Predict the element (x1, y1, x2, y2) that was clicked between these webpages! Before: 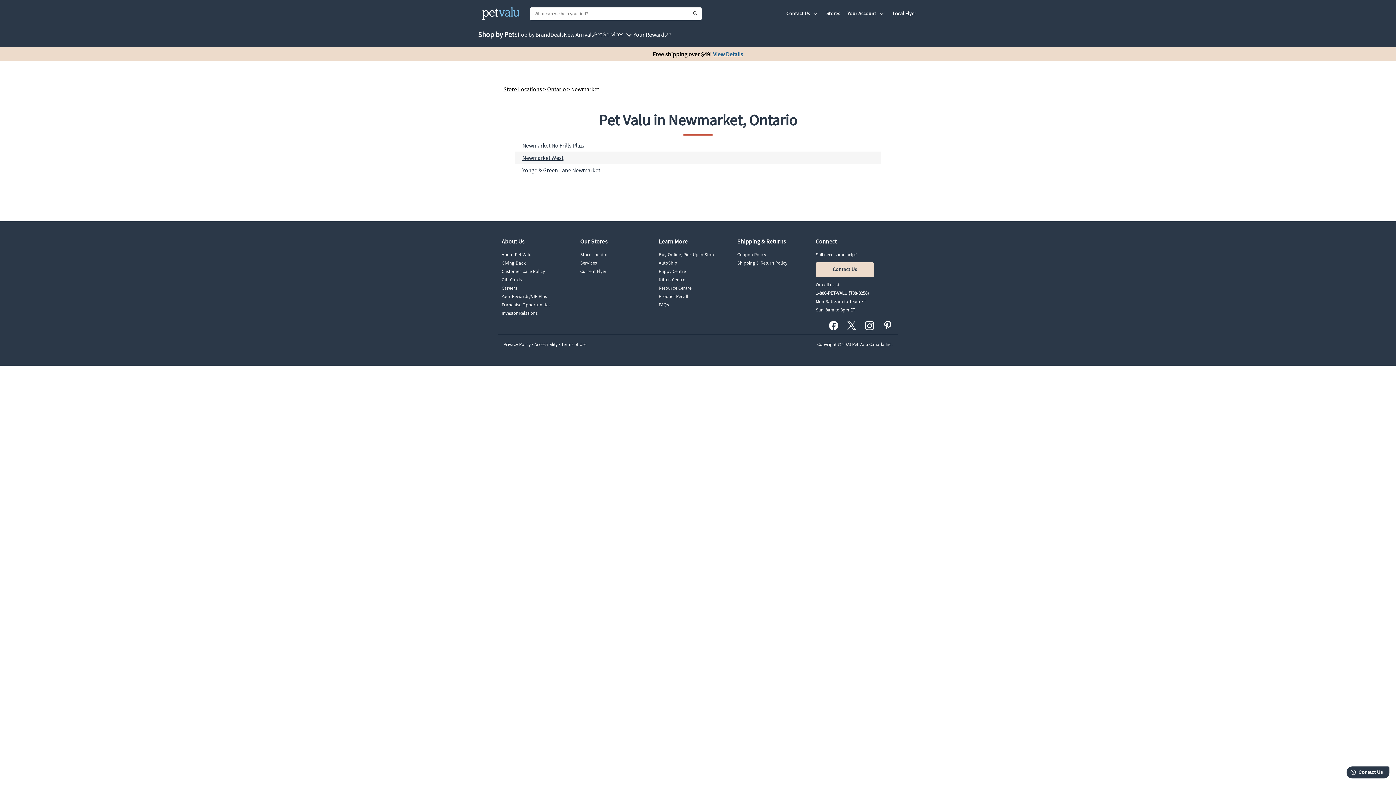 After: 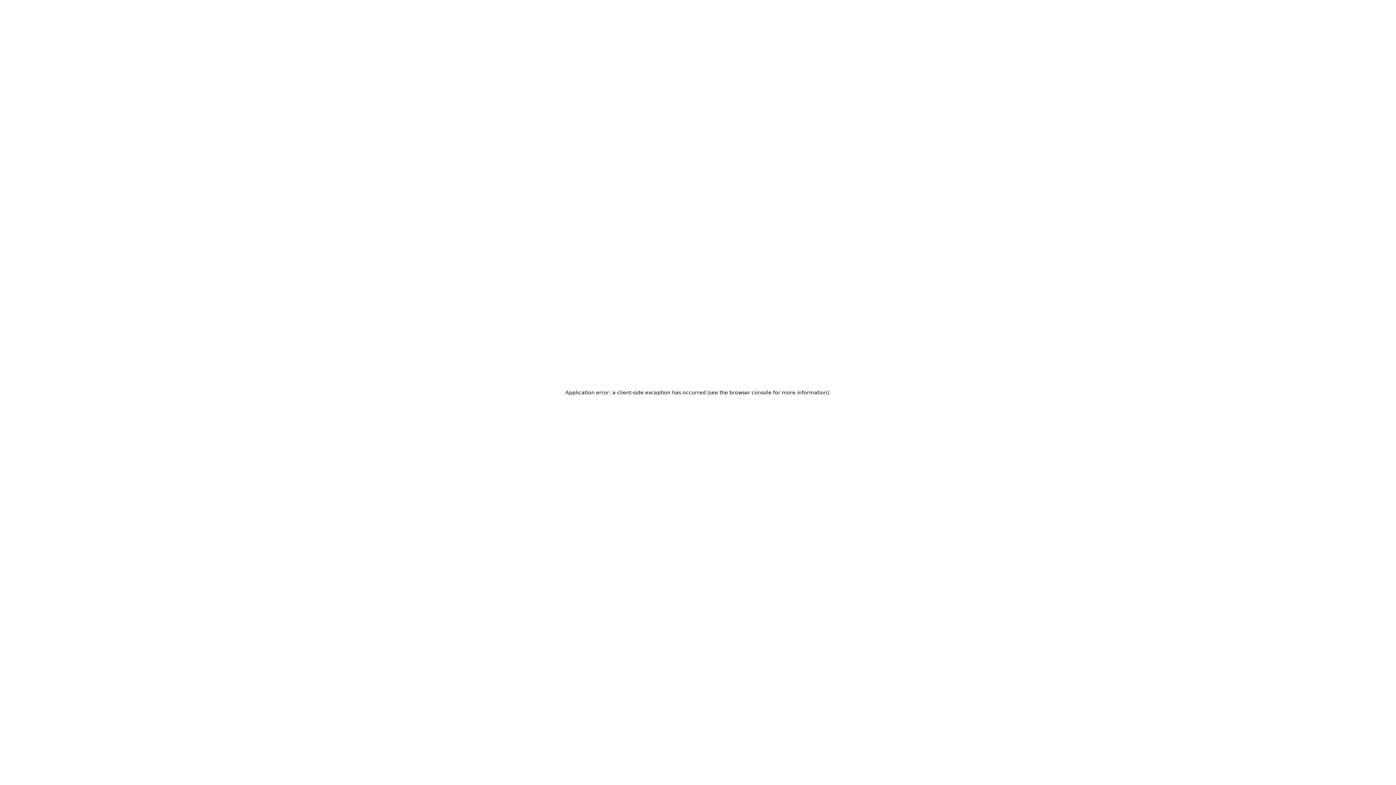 Action: bbox: (561, 341, 586, 347) label: Terms of Use